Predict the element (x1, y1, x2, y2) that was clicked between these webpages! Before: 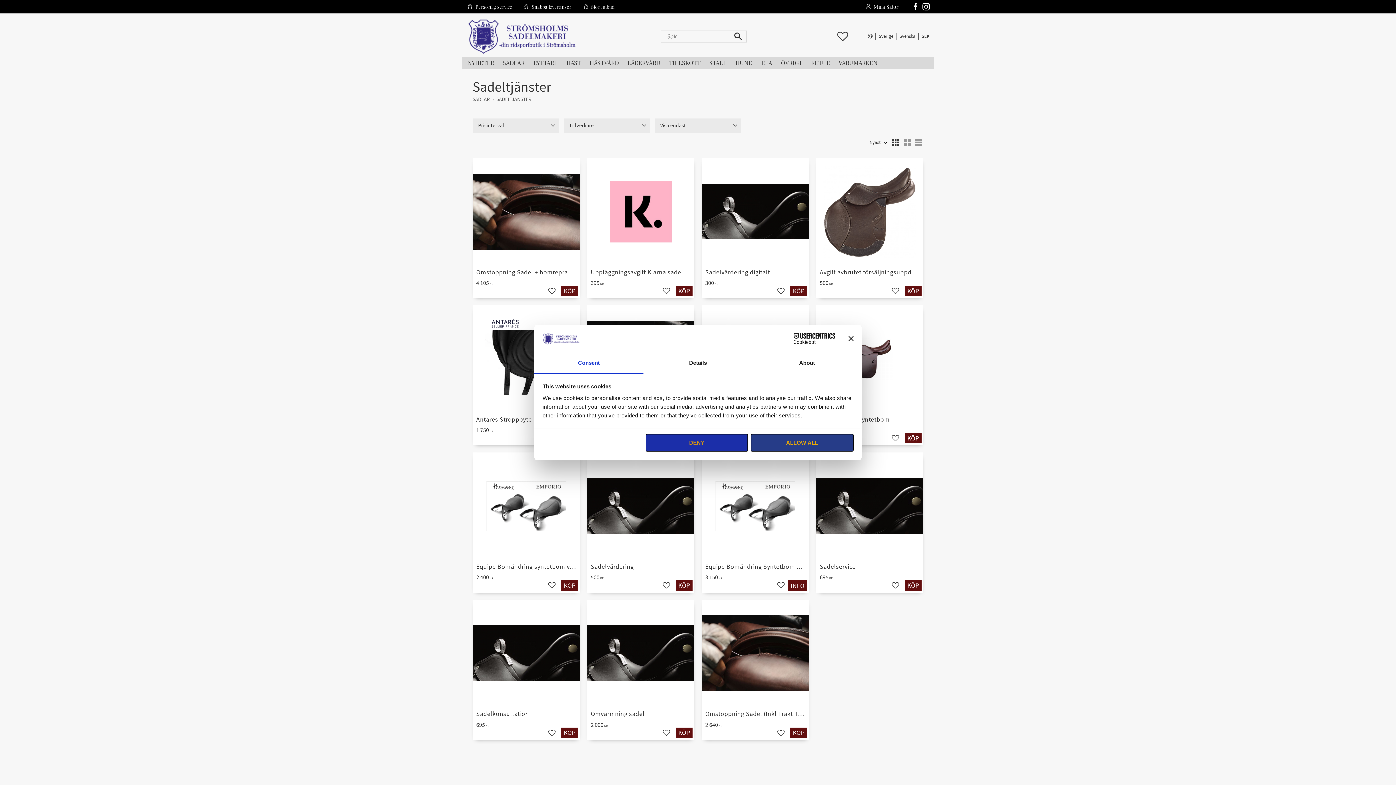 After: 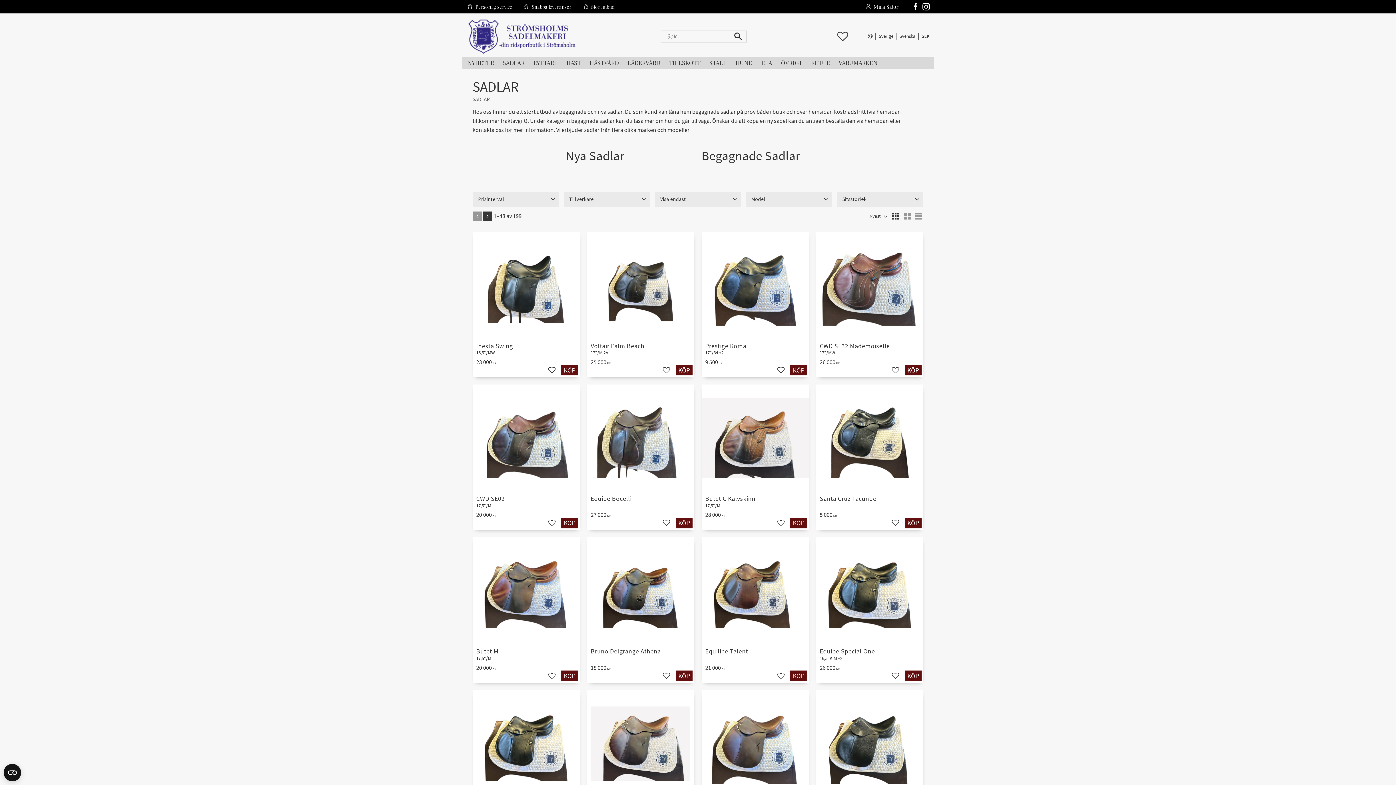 Action: bbox: (502, 57, 533, 68) label: SADLAR